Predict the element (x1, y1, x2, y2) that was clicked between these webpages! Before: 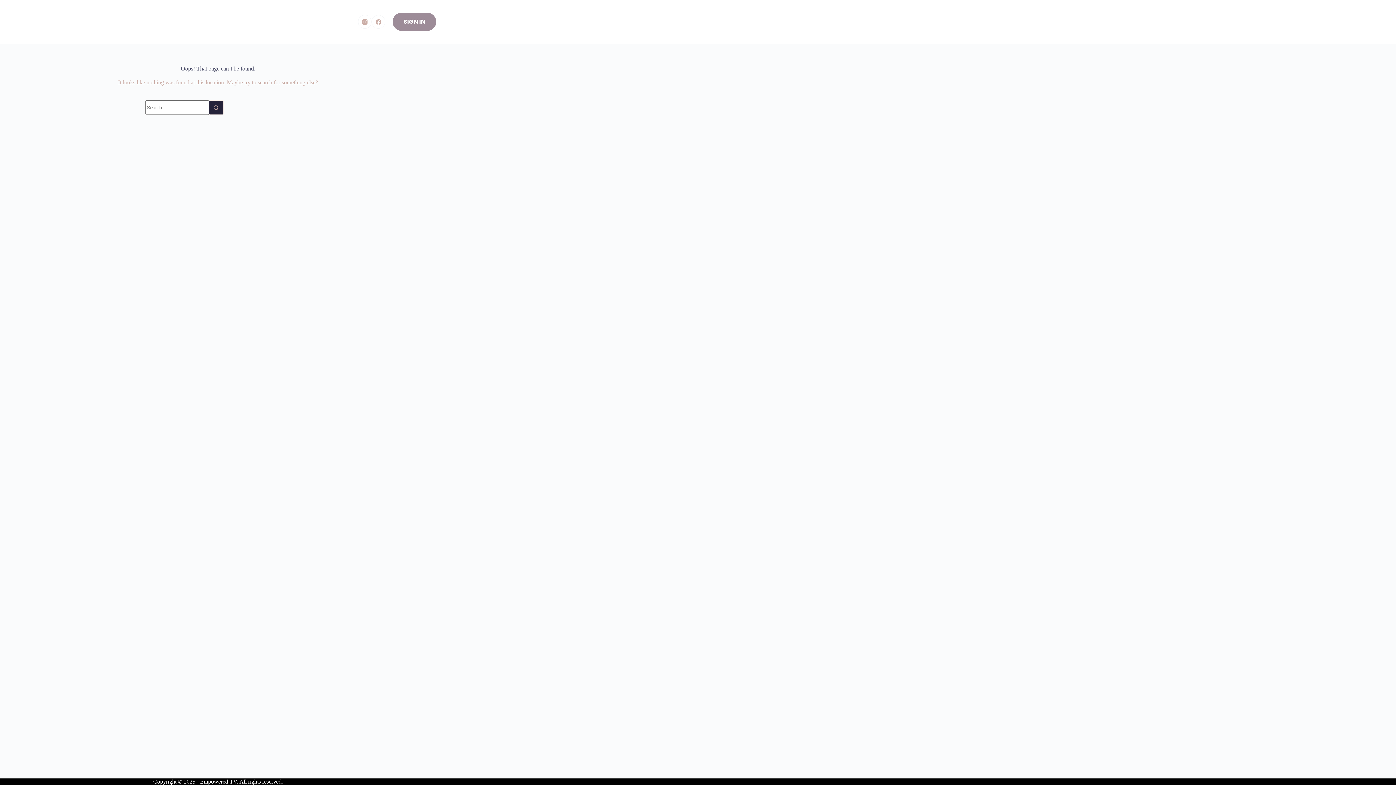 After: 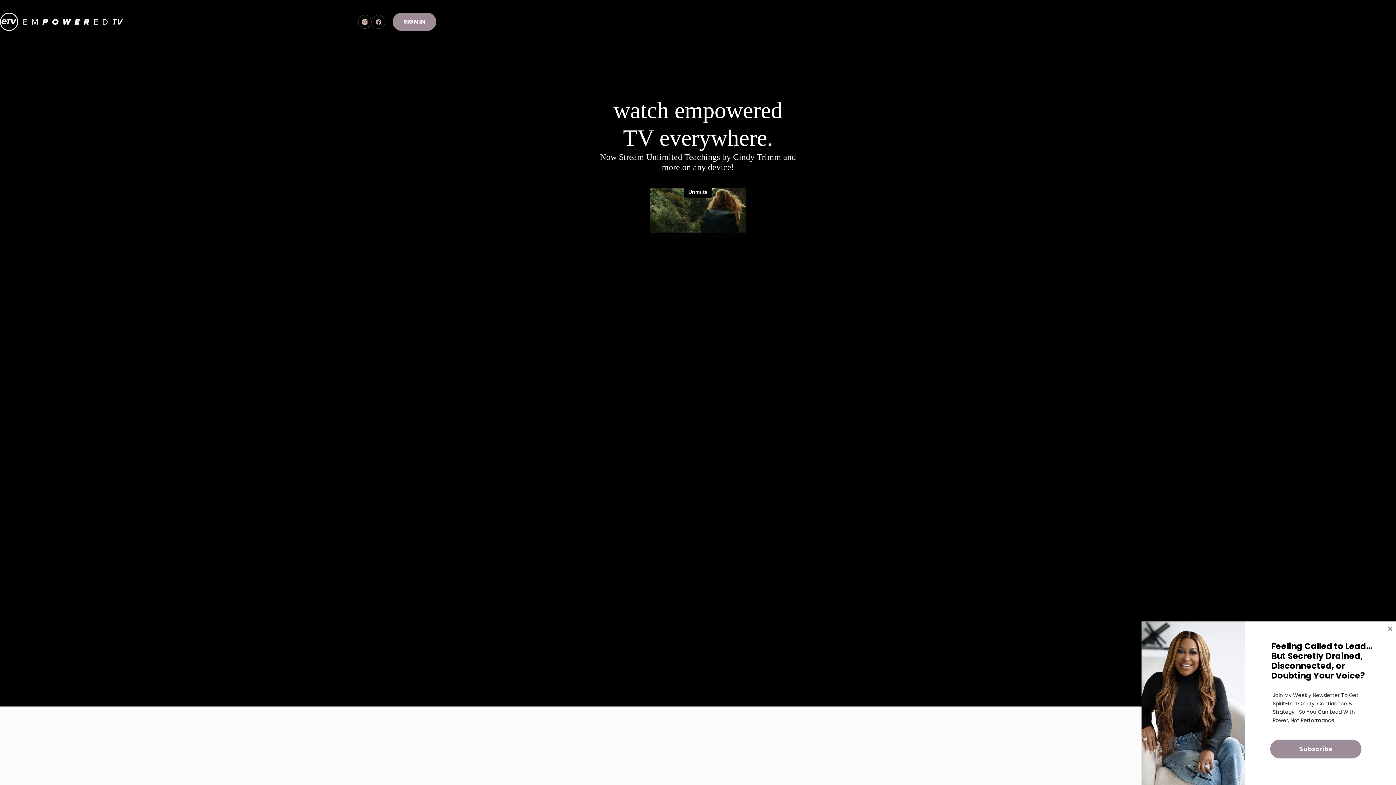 Action: bbox: (0, 12, 123, 30)